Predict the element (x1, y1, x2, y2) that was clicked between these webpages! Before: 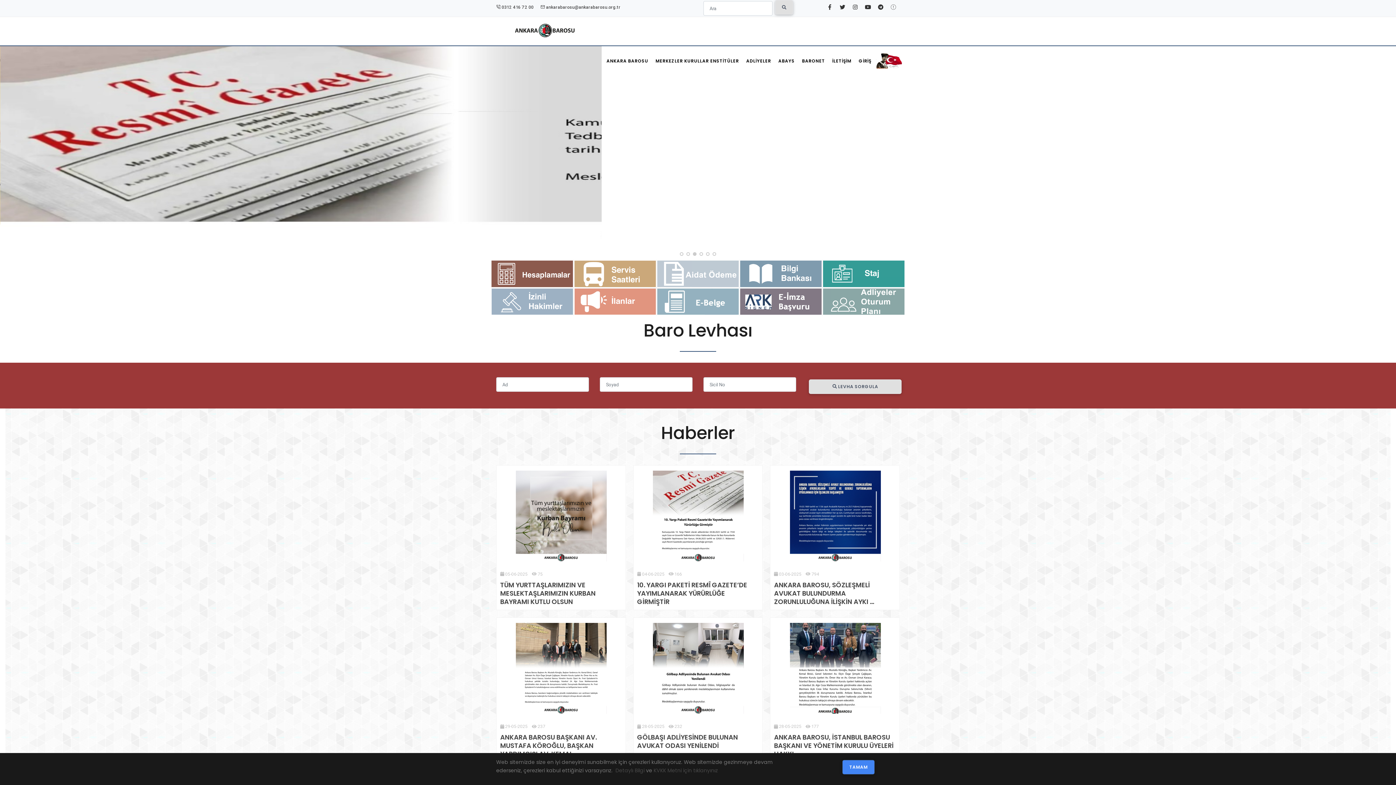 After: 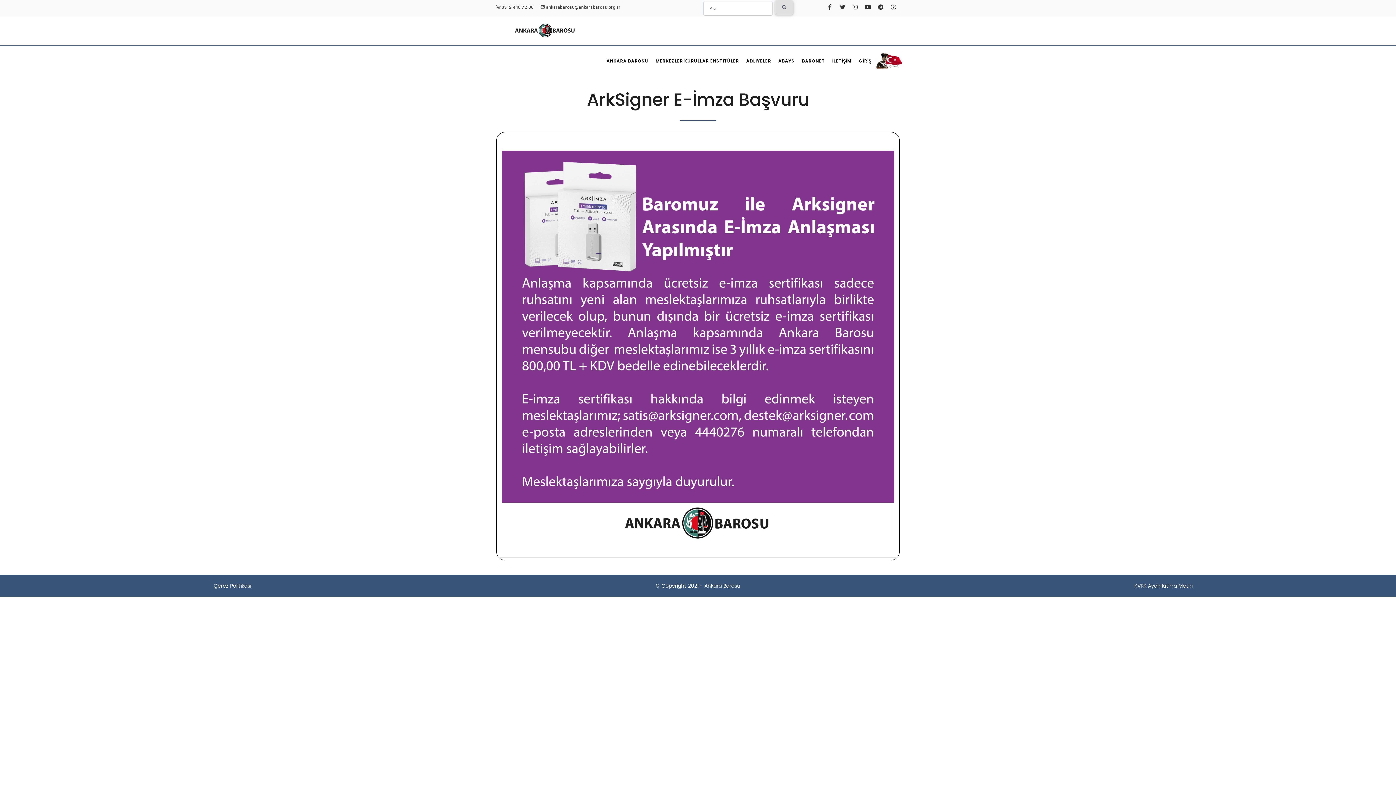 Action: bbox: (740, 288, 821, 315)